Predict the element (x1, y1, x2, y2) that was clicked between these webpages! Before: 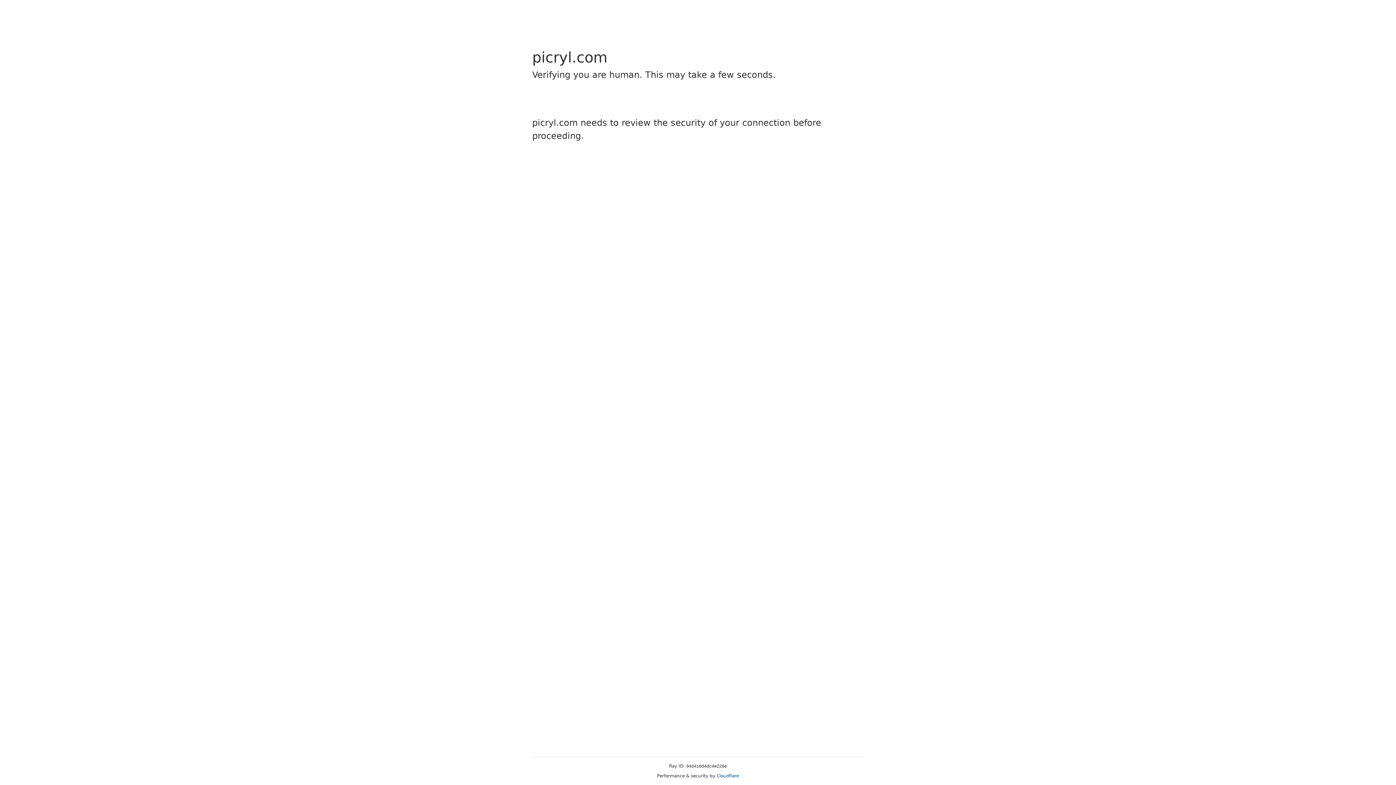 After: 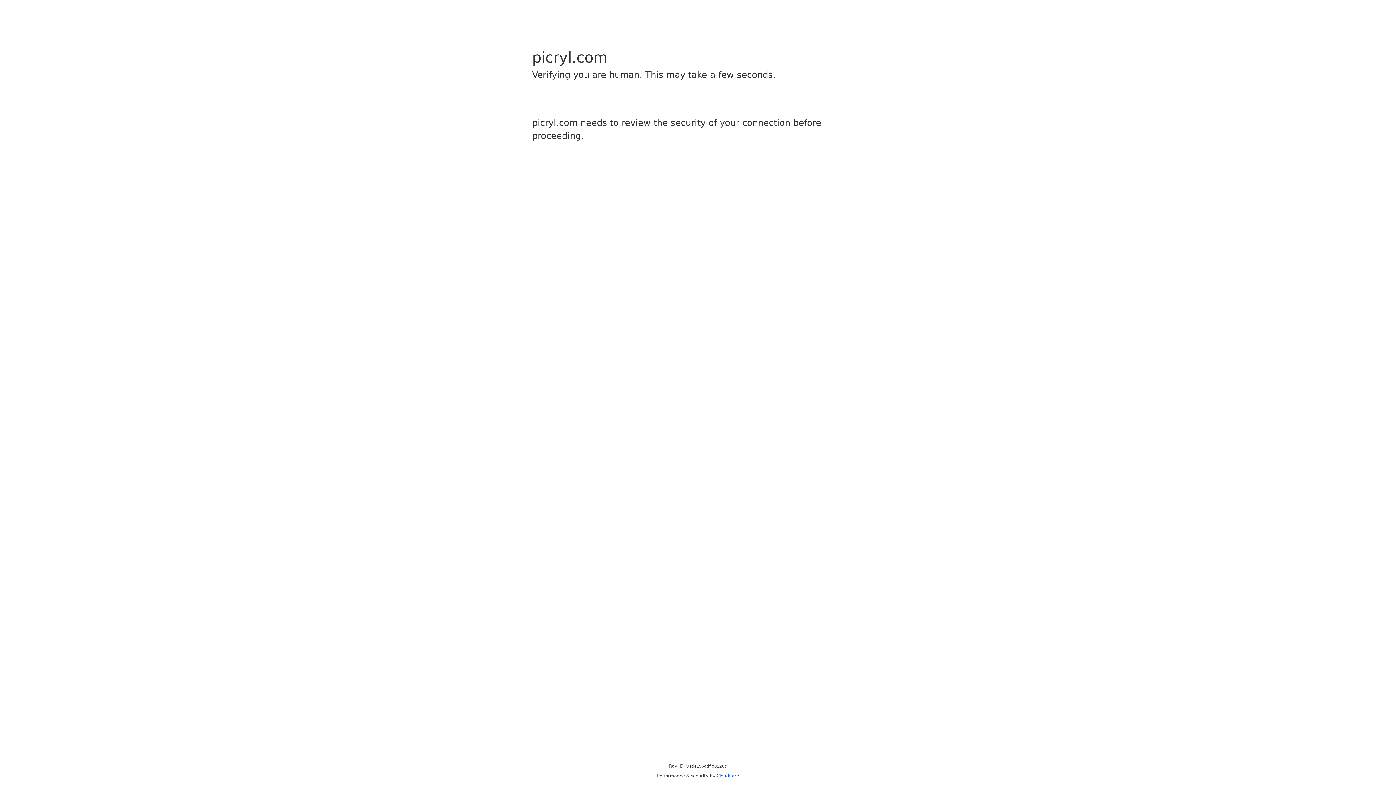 Action: label: Cloudflare bbox: (716, 773, 739, 778)